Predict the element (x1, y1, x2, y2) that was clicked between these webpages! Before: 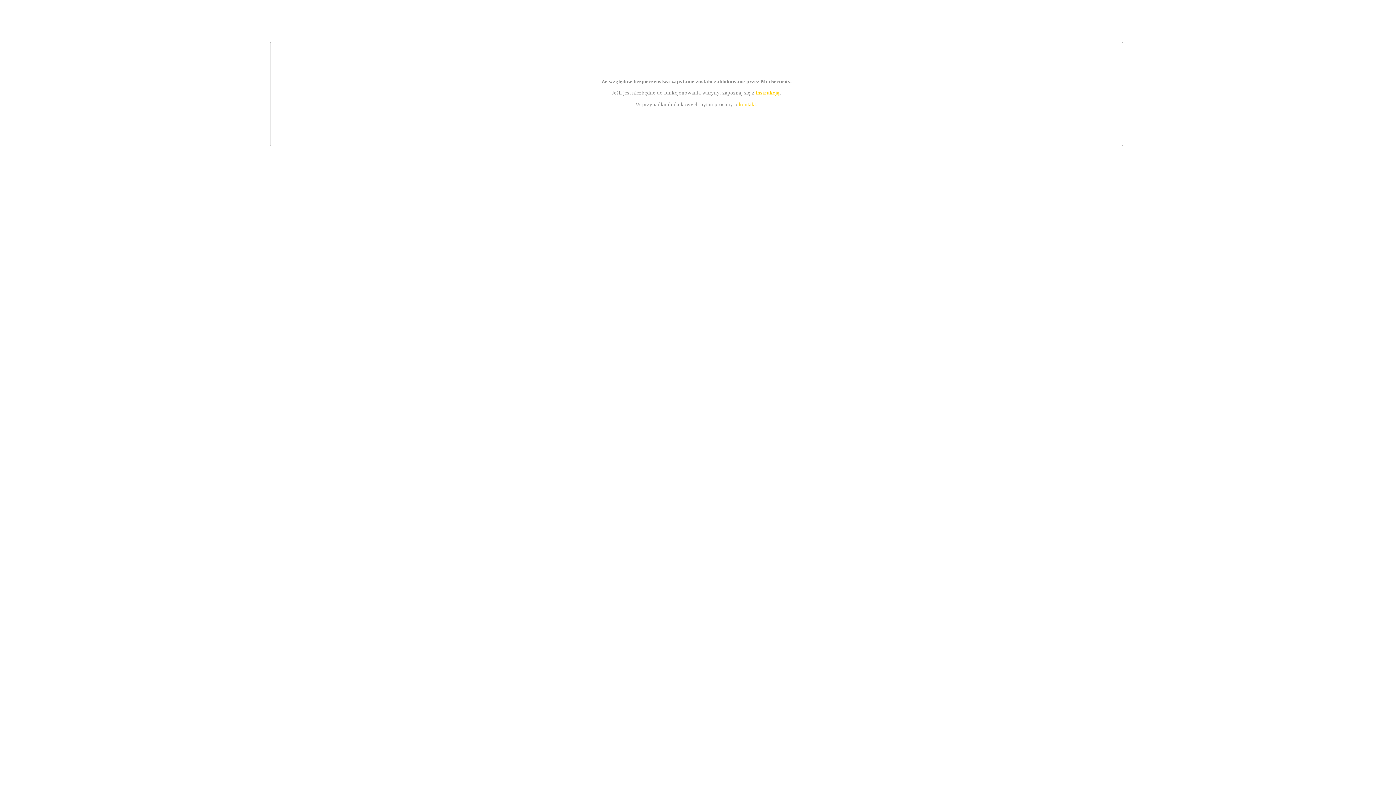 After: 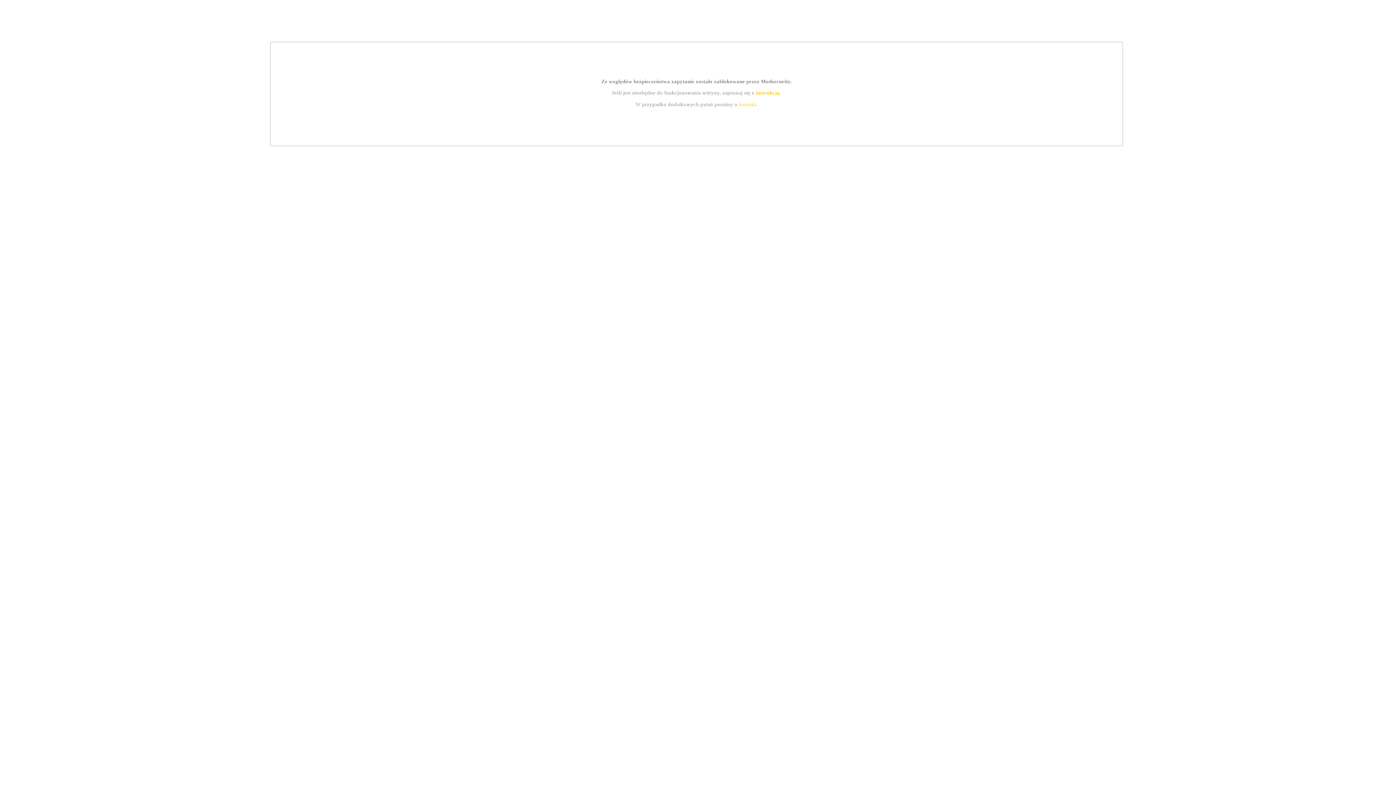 Action: bbox: (755, 89, 779, 95) label: instrukcją